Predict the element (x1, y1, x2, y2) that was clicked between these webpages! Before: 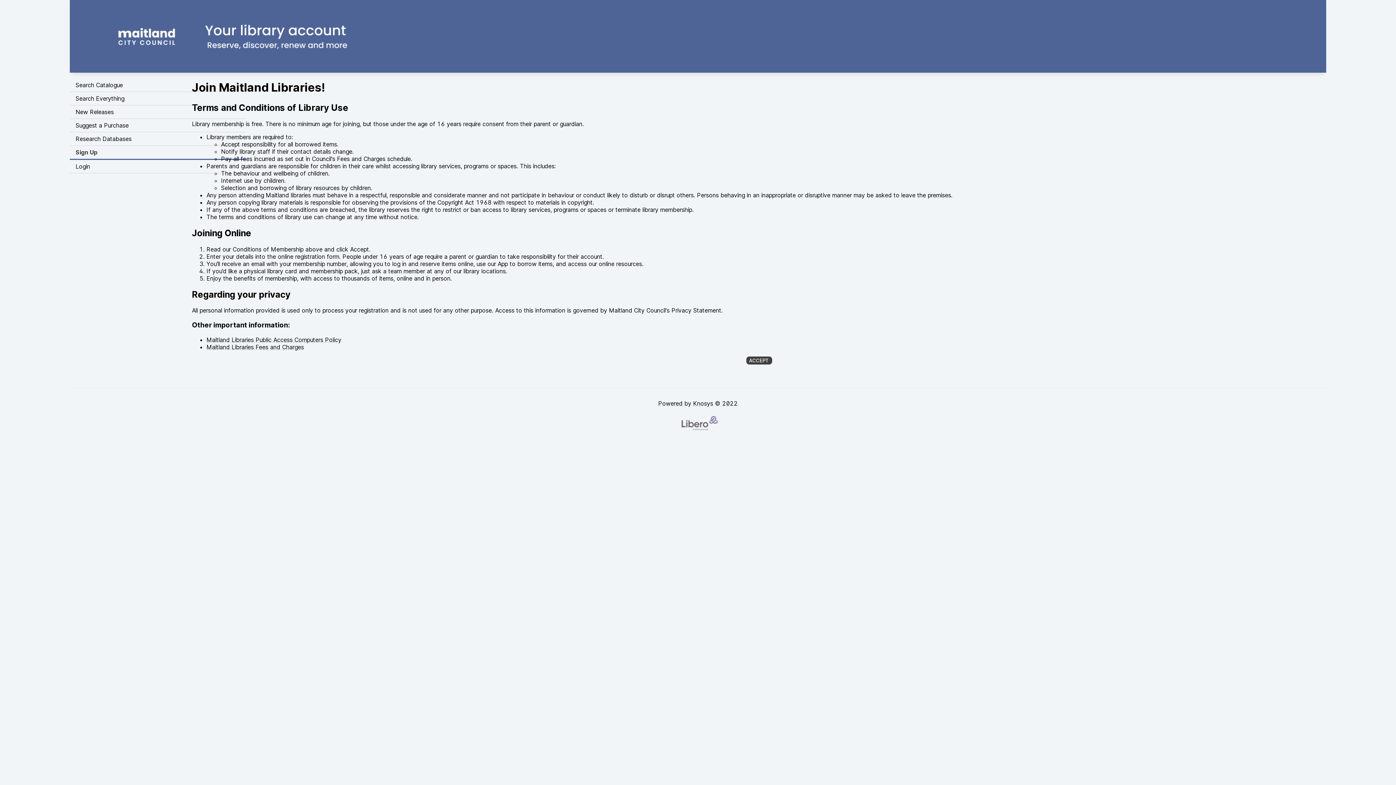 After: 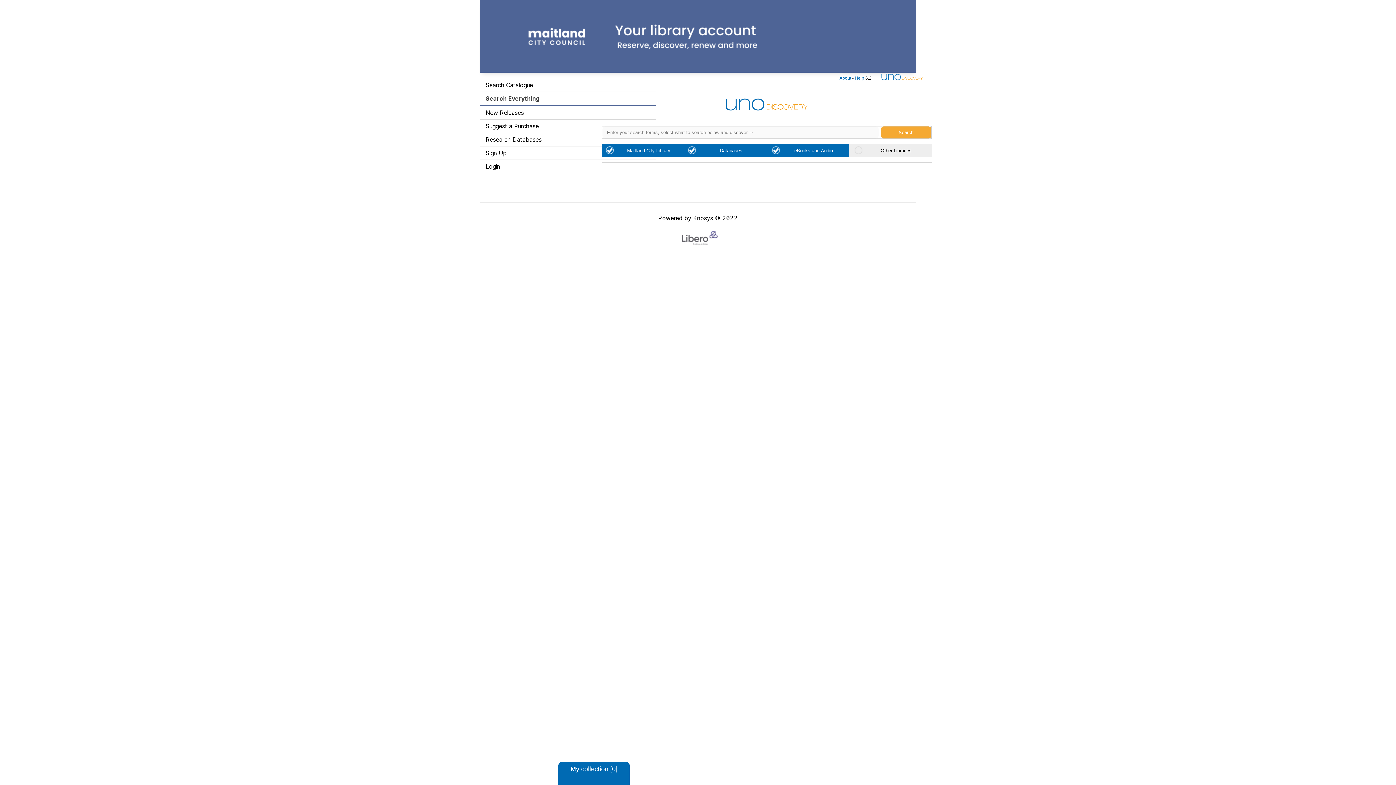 Action: bbox: (69, 92, 245, 105) label: Search Everything